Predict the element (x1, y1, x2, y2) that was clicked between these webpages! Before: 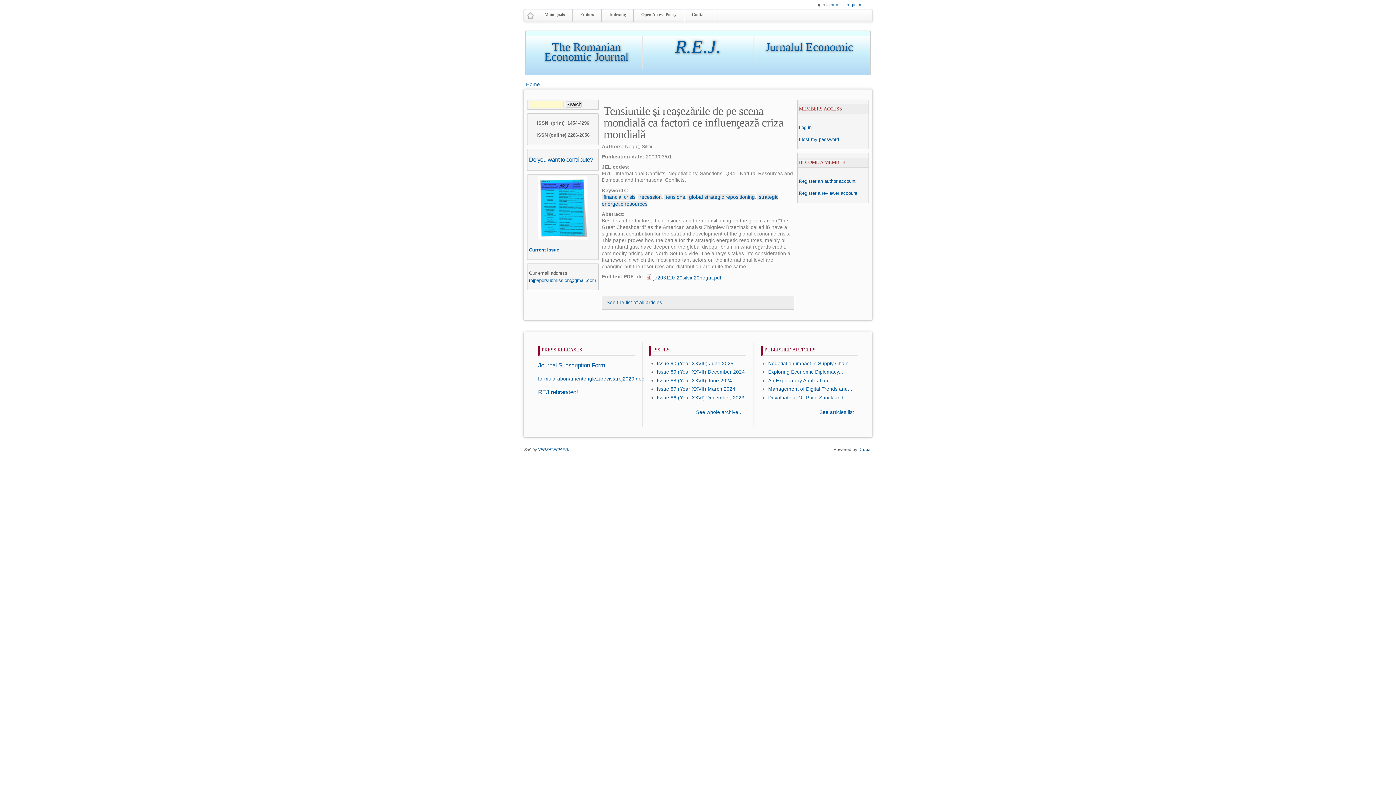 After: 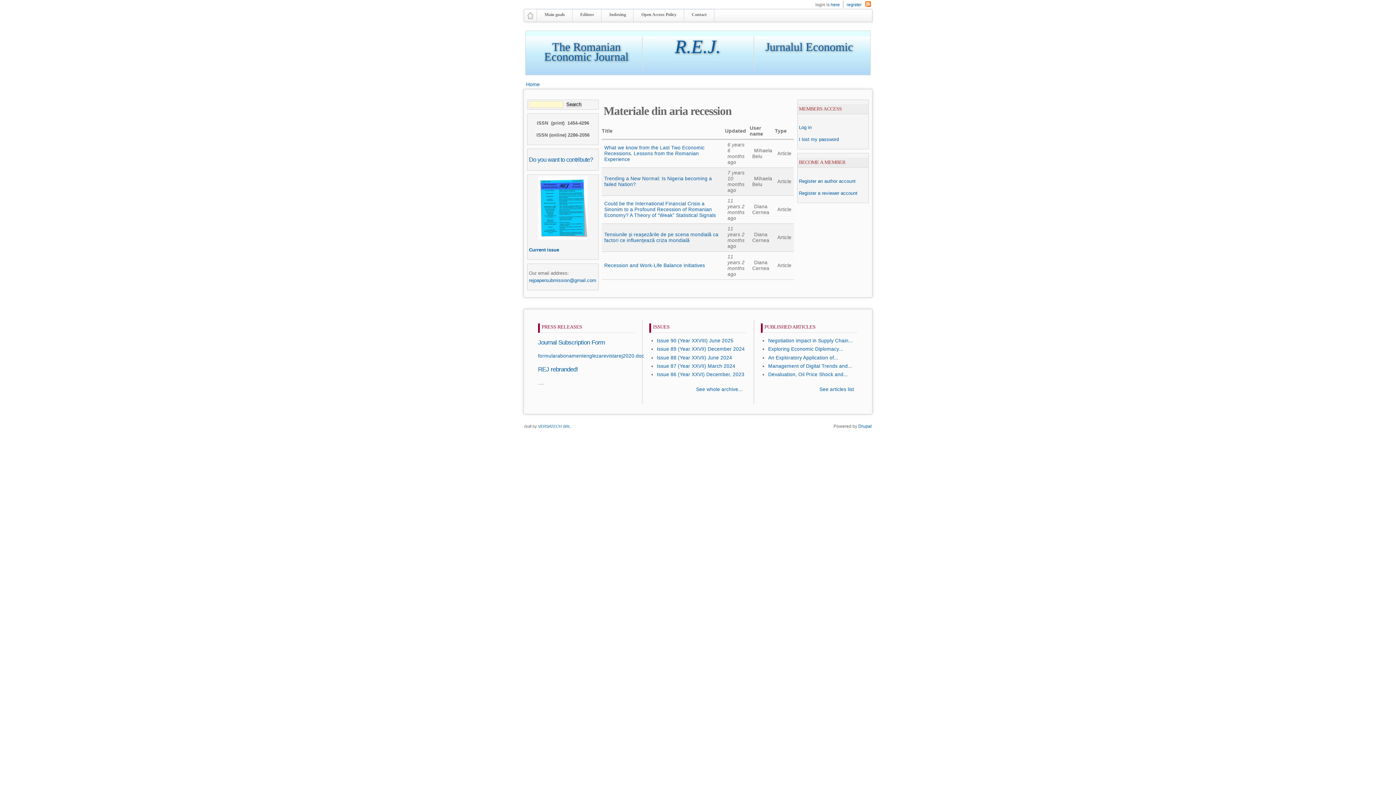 Action: bbox: (637, 193, 661, 200) label: recession